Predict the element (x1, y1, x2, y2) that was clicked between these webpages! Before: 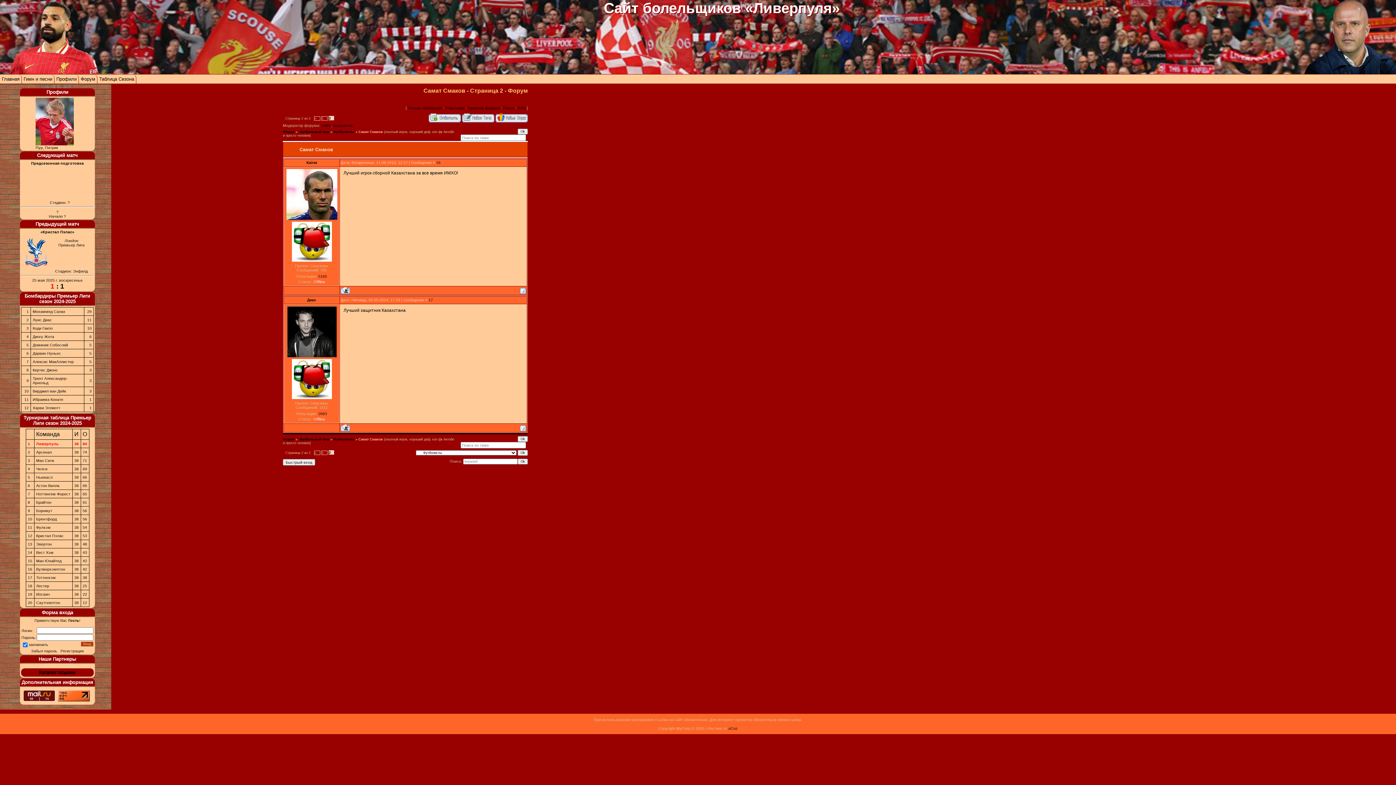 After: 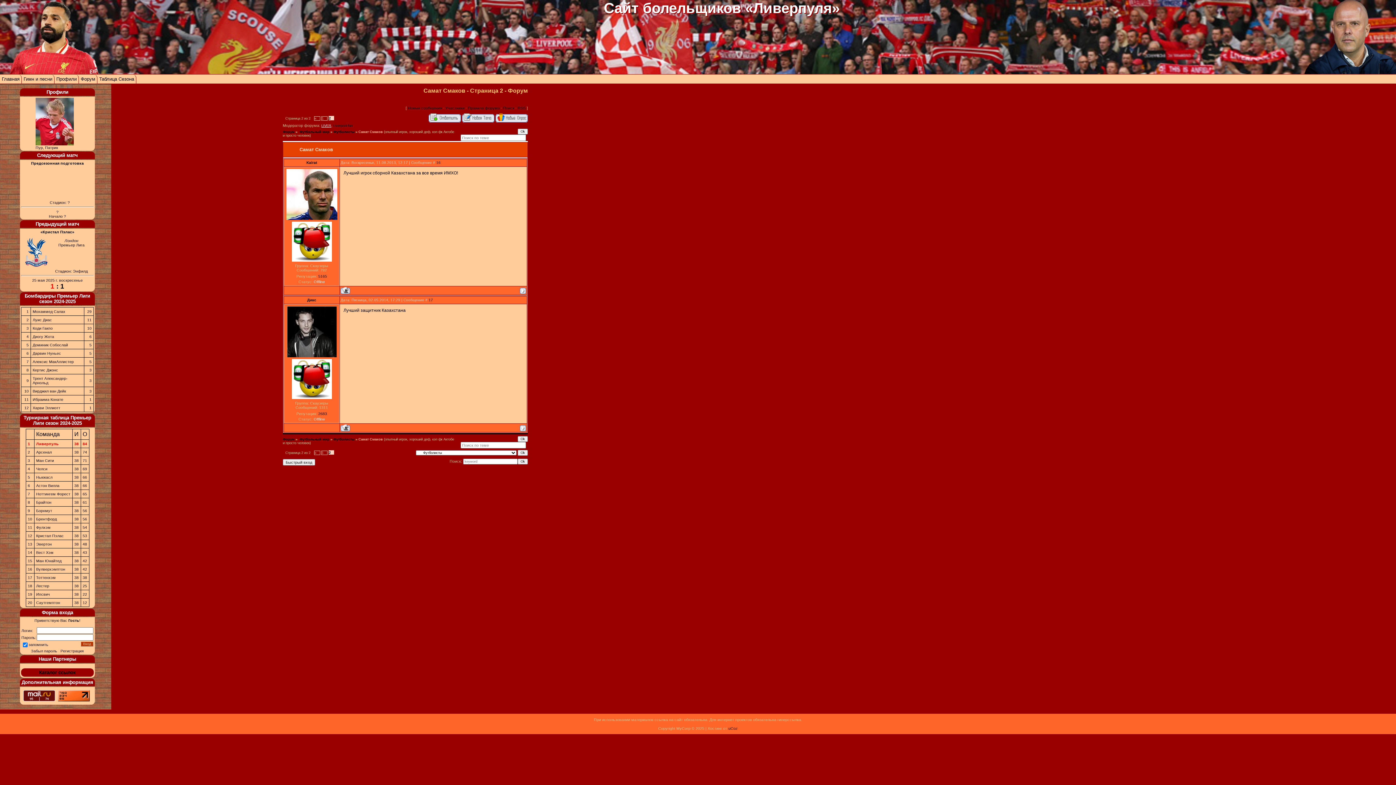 Action: bbox: (321, 123, 331, 127) label: LIVER